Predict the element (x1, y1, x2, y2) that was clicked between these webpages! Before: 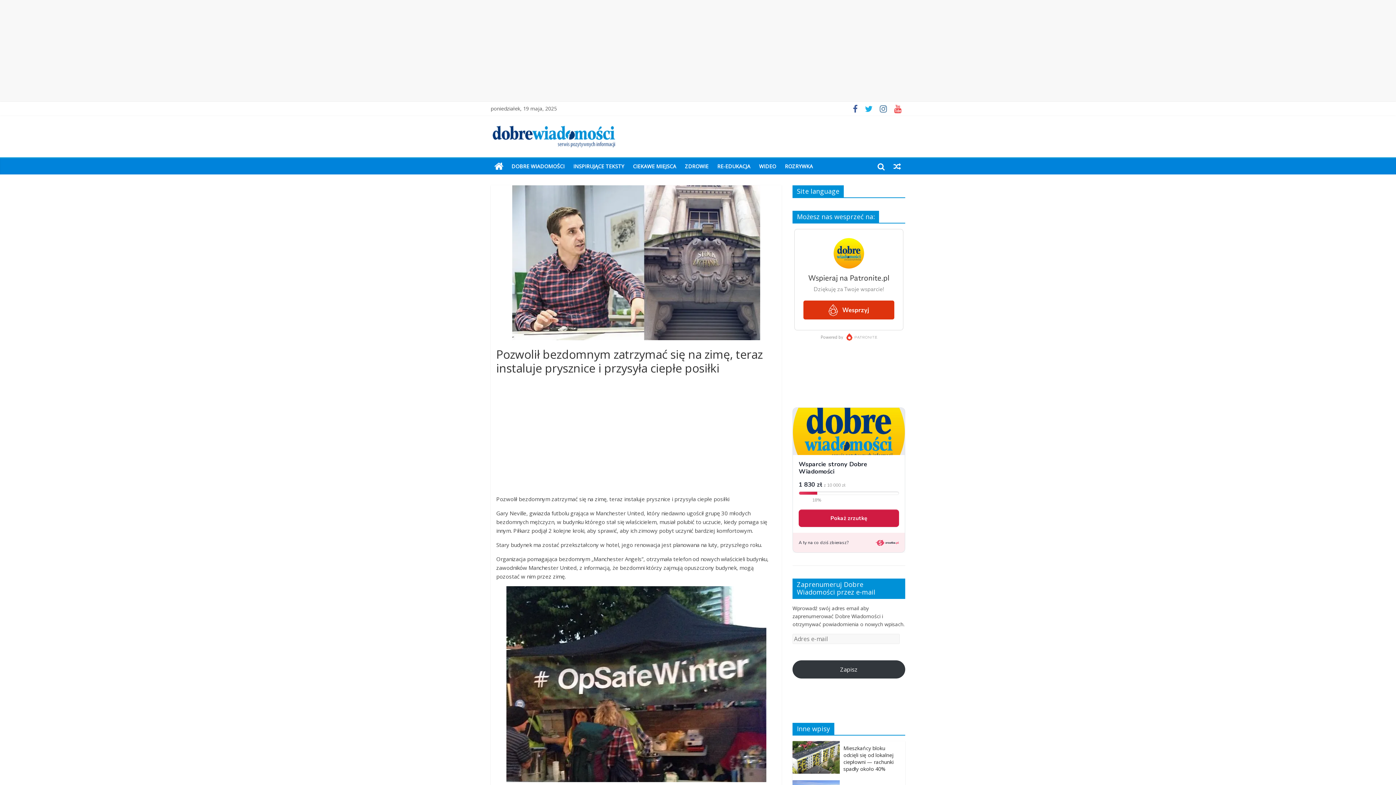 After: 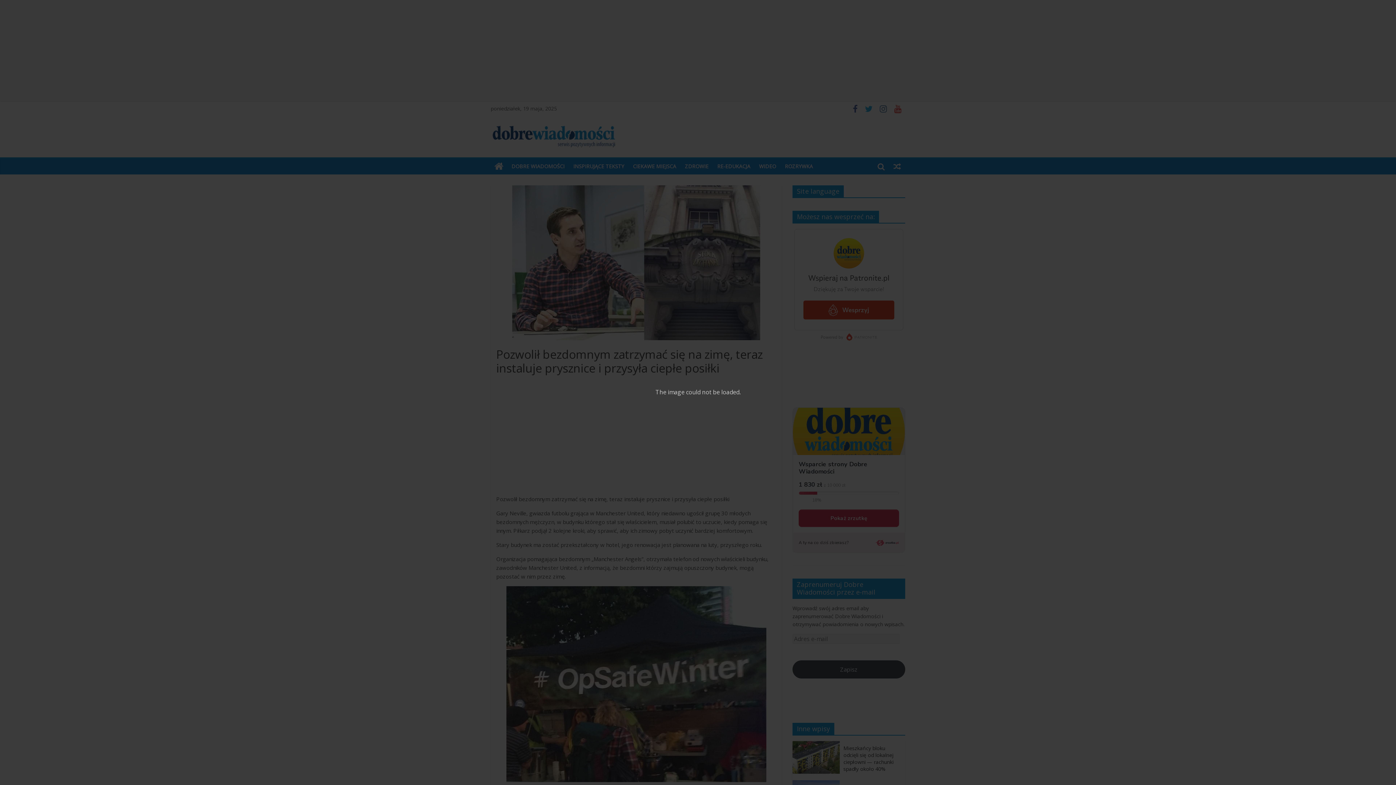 Action: bbox: (512, 185, 760, 193)